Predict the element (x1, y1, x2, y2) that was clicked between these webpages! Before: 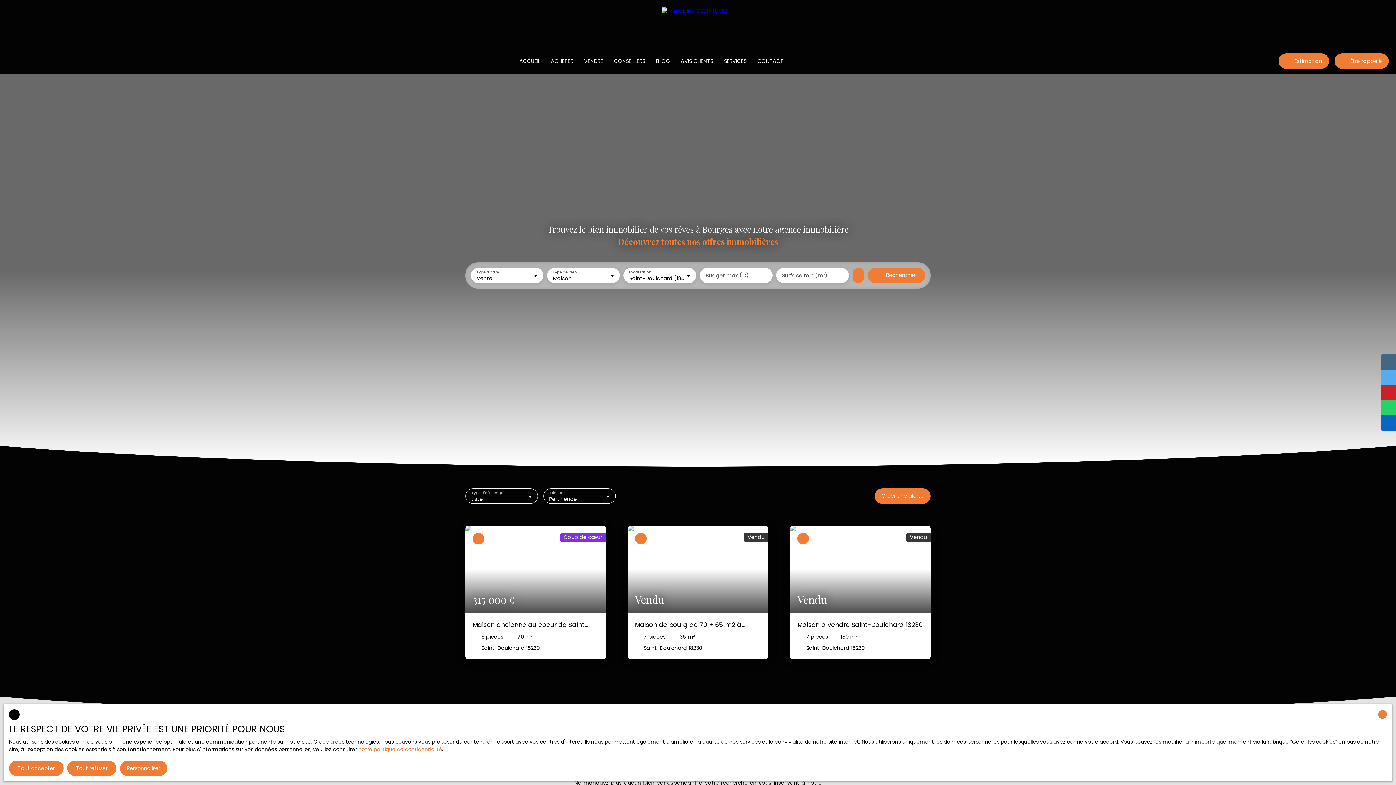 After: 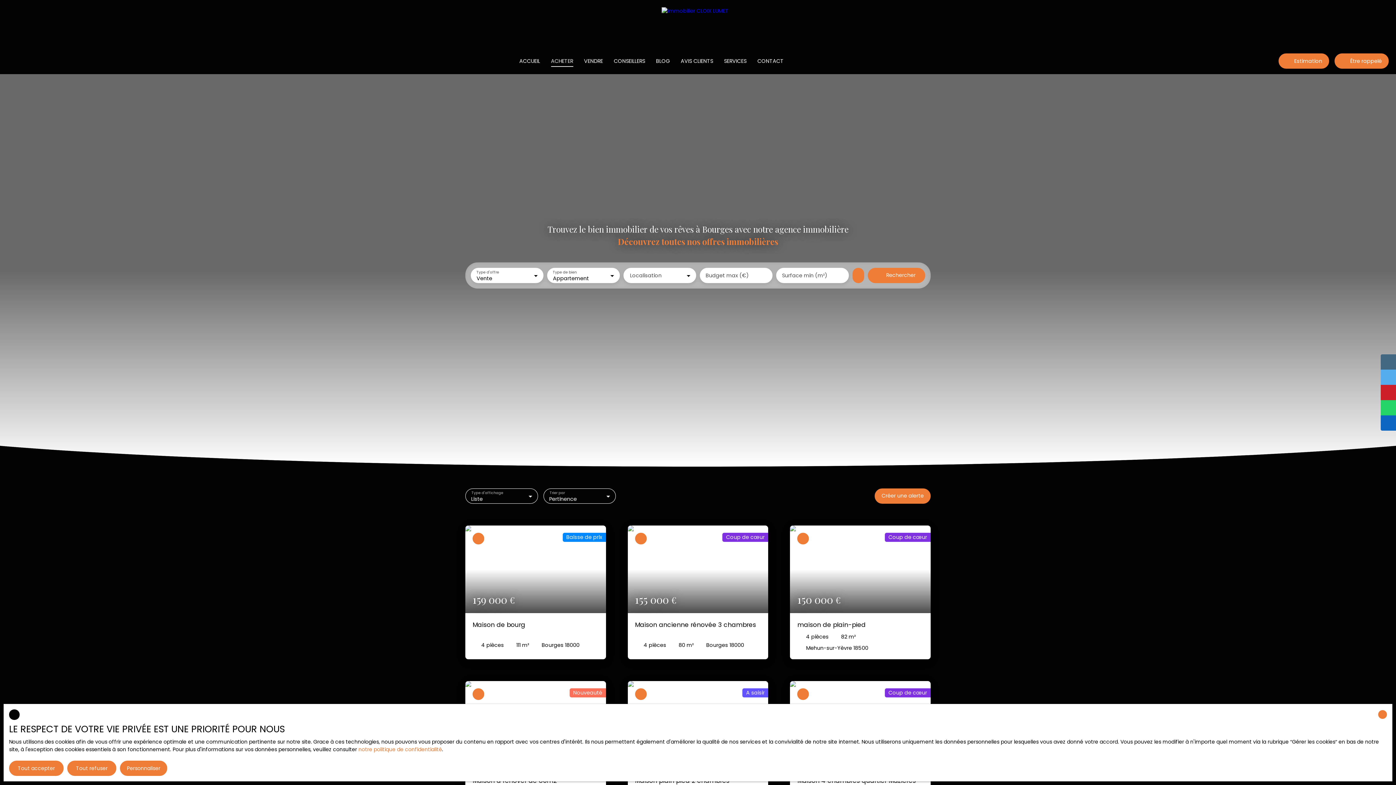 Action: bbox: (551, 55, 573, 66) label: ACHETER